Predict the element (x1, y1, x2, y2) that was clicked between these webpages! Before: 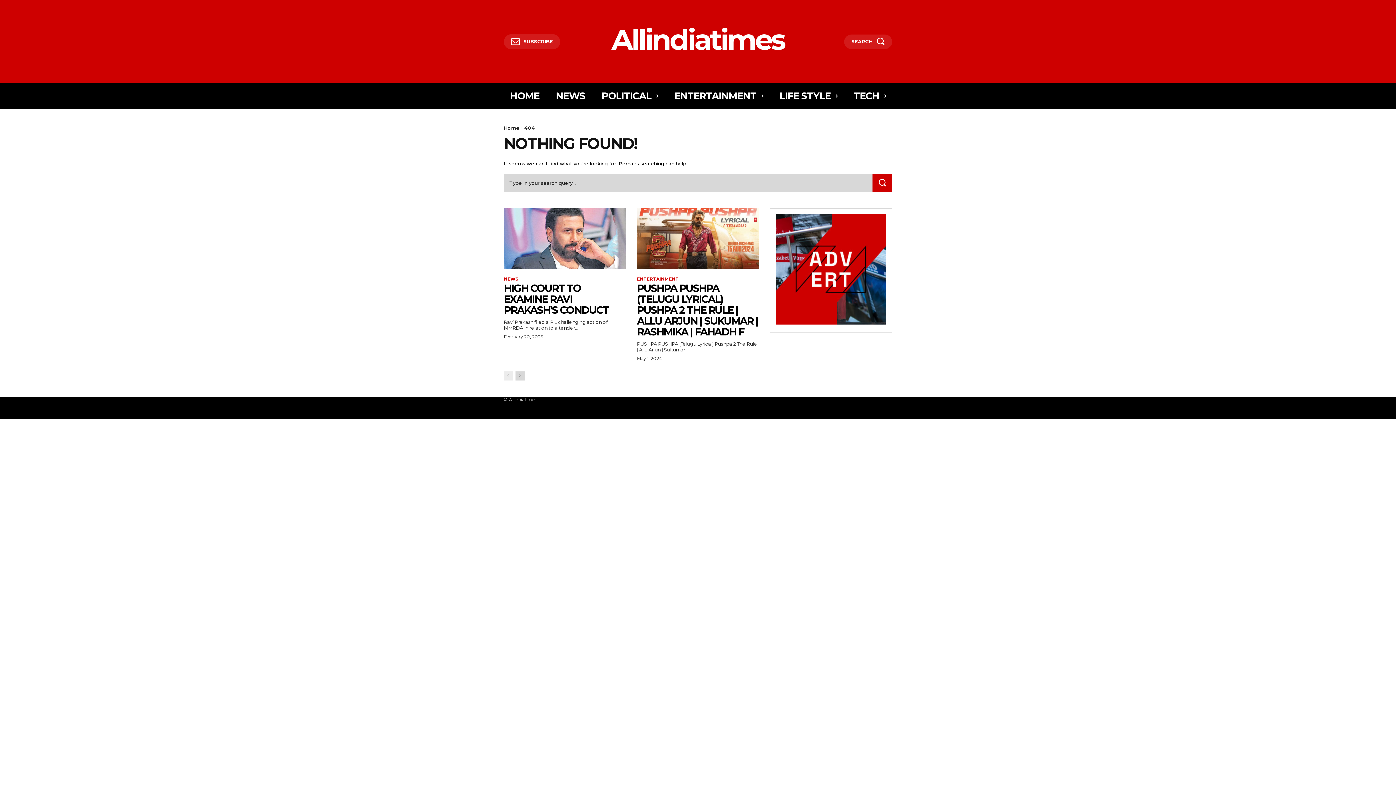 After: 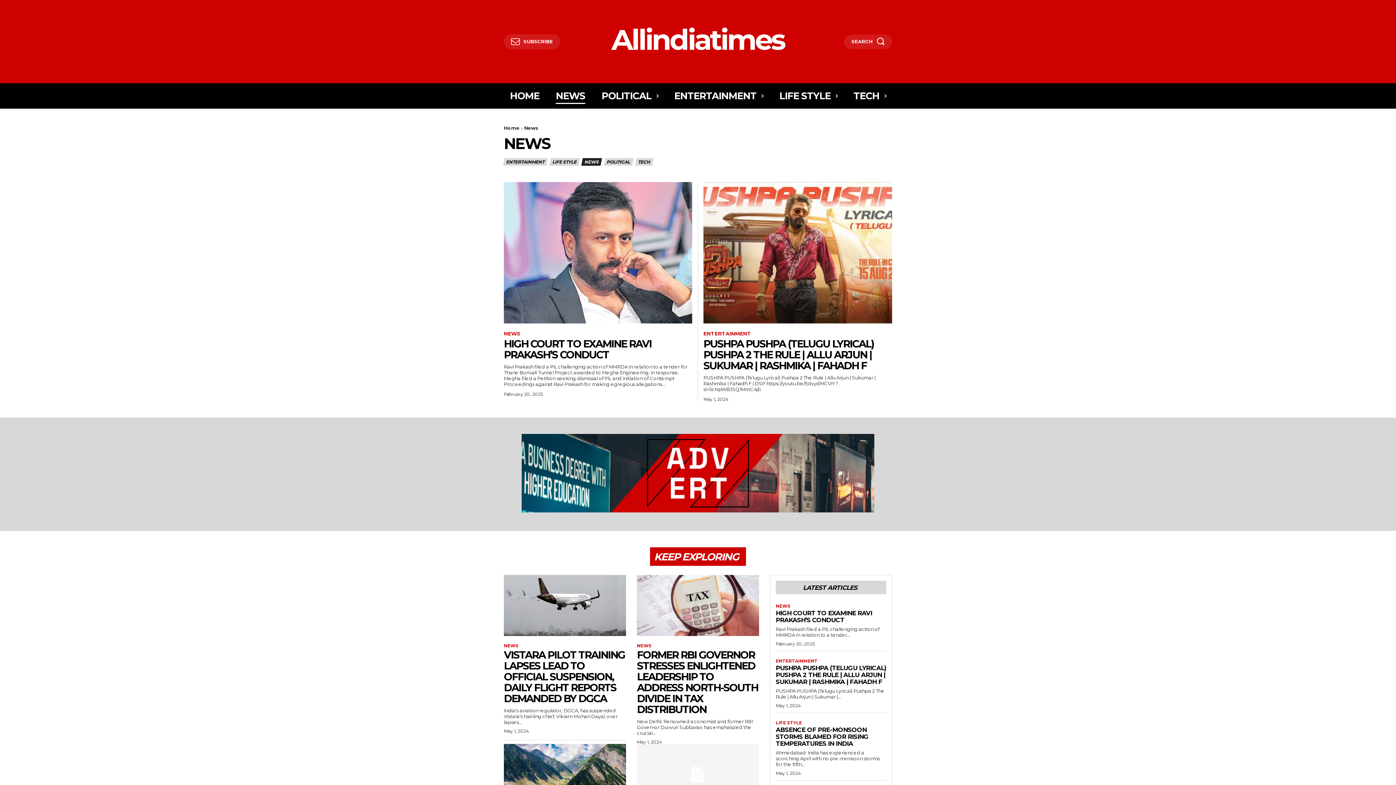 Action: label: NEWS bbox: (504, 276, 518, 281)